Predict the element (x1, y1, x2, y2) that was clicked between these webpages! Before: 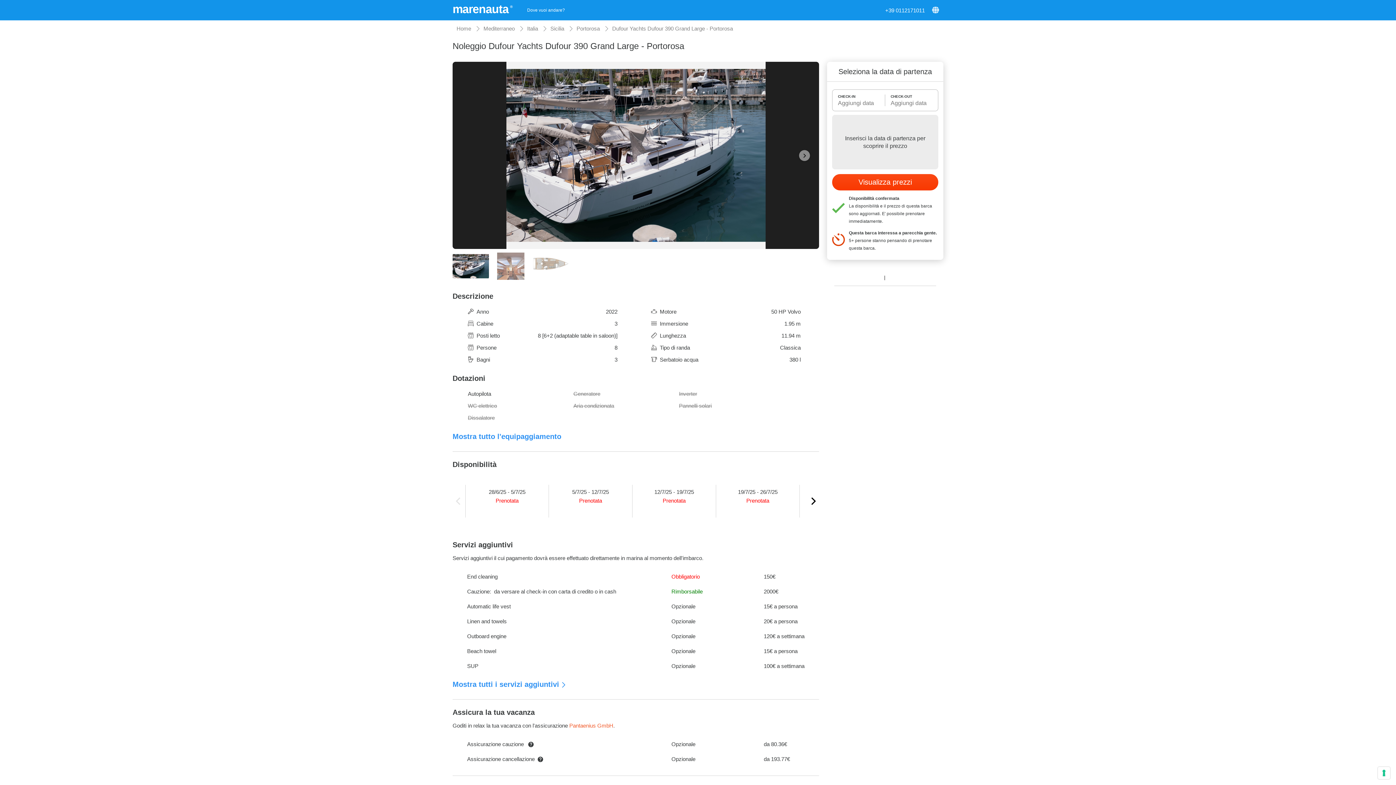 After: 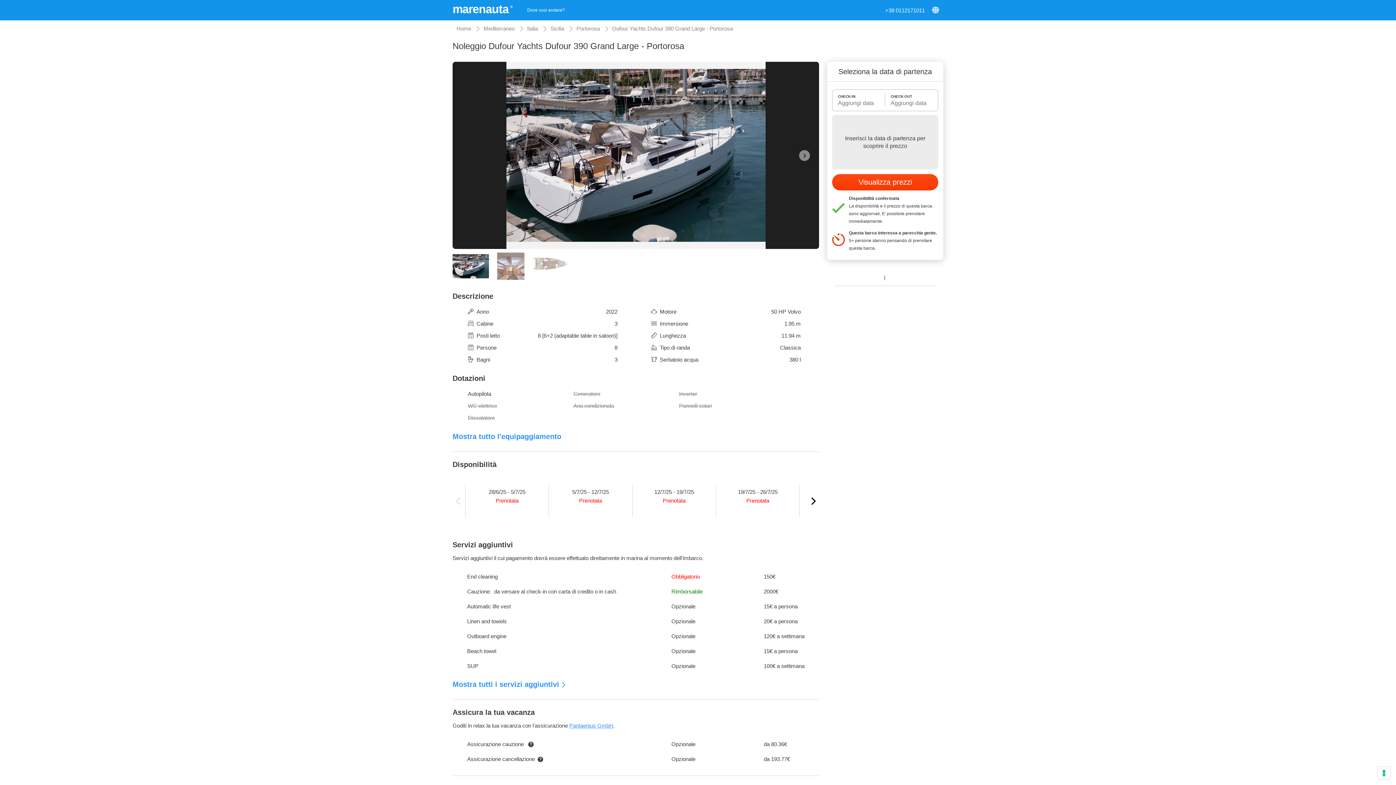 Action: bbox: (569, 722, 613, 729) label: Pantaenius GmbH